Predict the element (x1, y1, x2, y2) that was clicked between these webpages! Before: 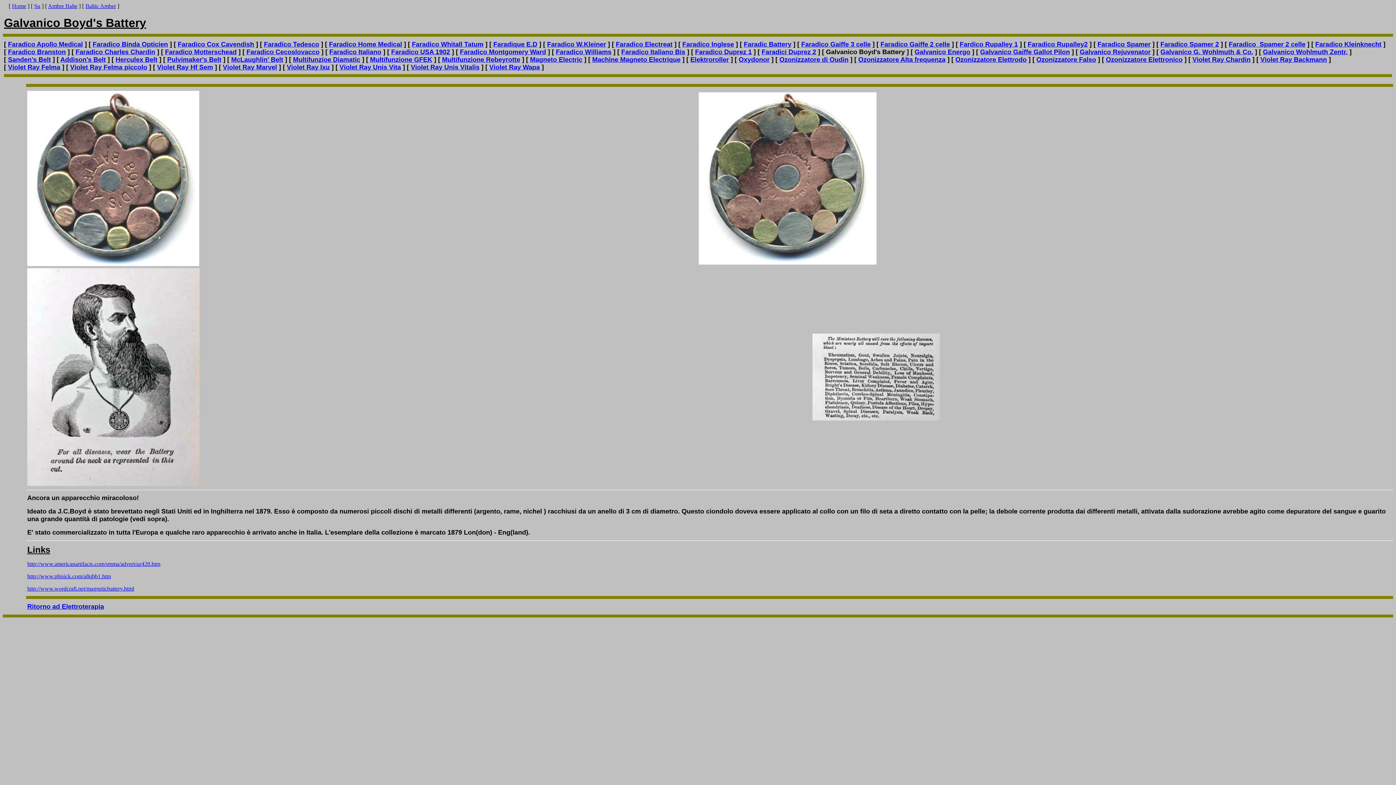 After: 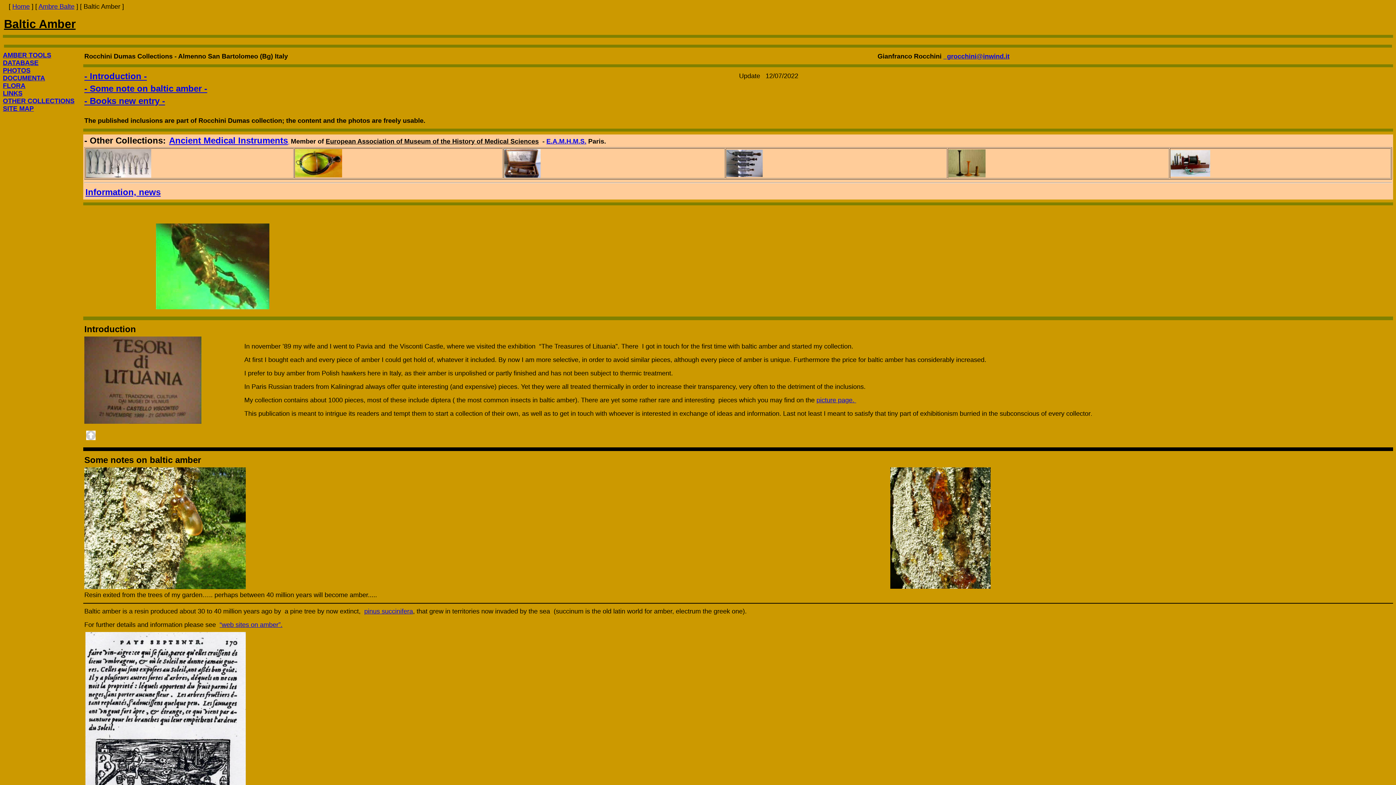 Action: bbox: (85, 2, 116, 9) label: Baltic Amber